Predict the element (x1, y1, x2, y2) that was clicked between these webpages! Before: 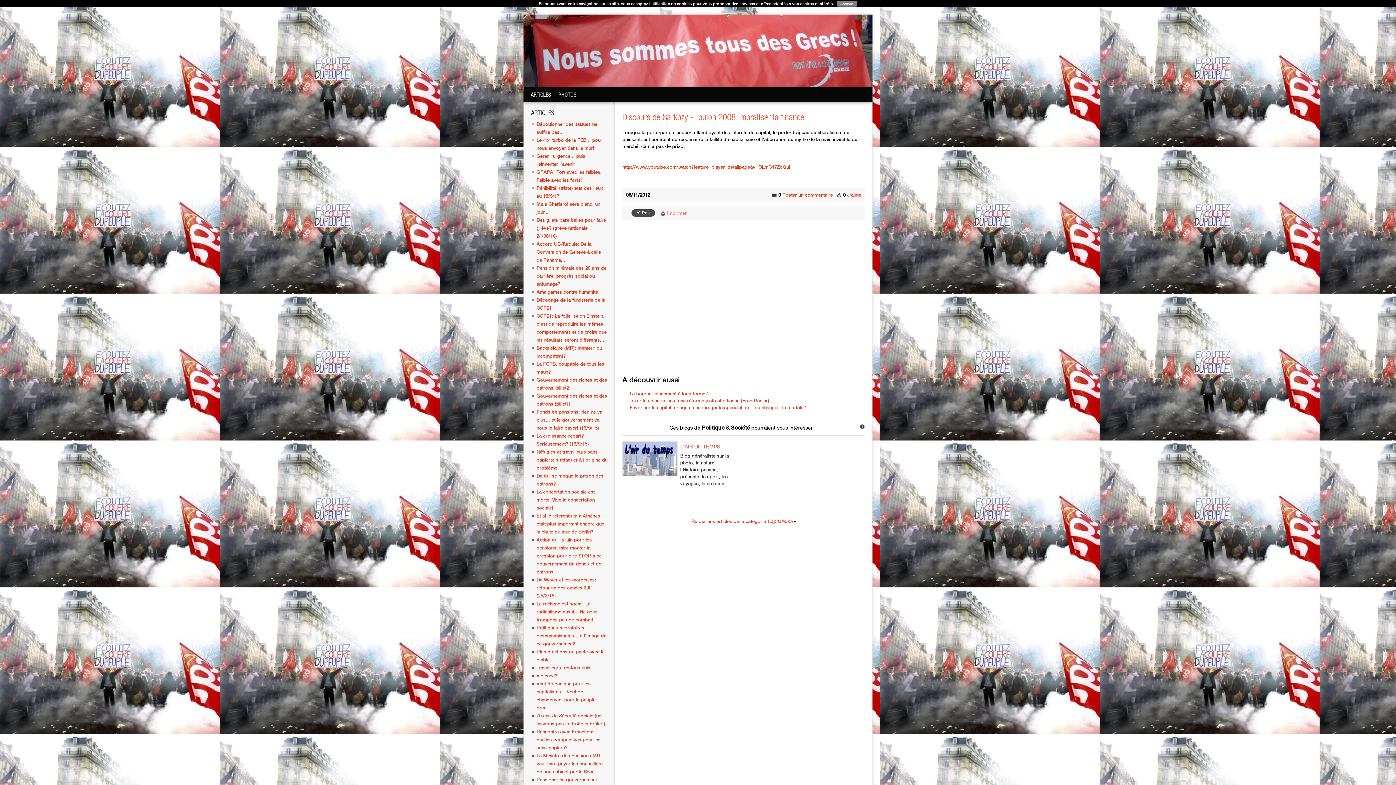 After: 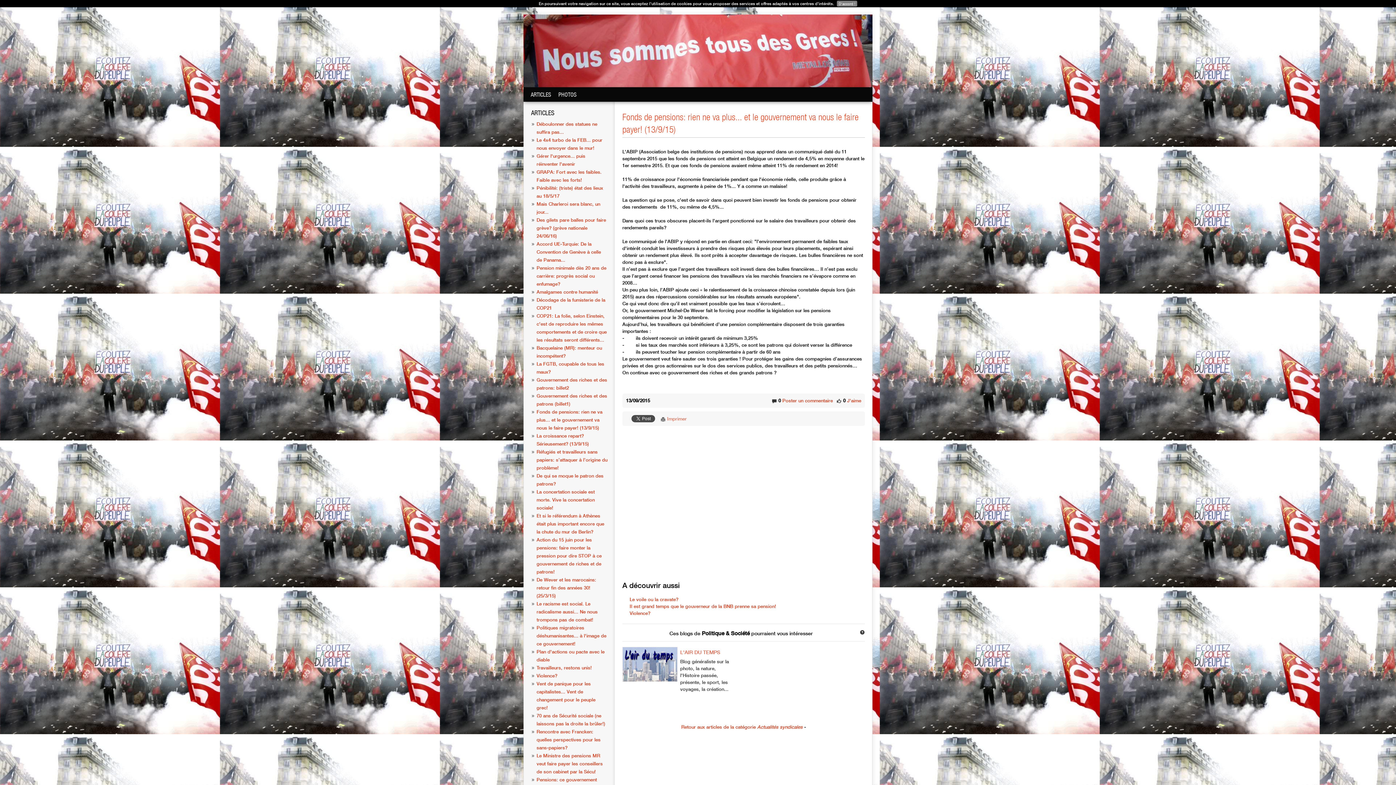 Action: bbox: (536, 409, 602, 430) label: Fonds de pensions: rien ne va plus... et le gouvernement va nous le faire payer! (13/9/15)